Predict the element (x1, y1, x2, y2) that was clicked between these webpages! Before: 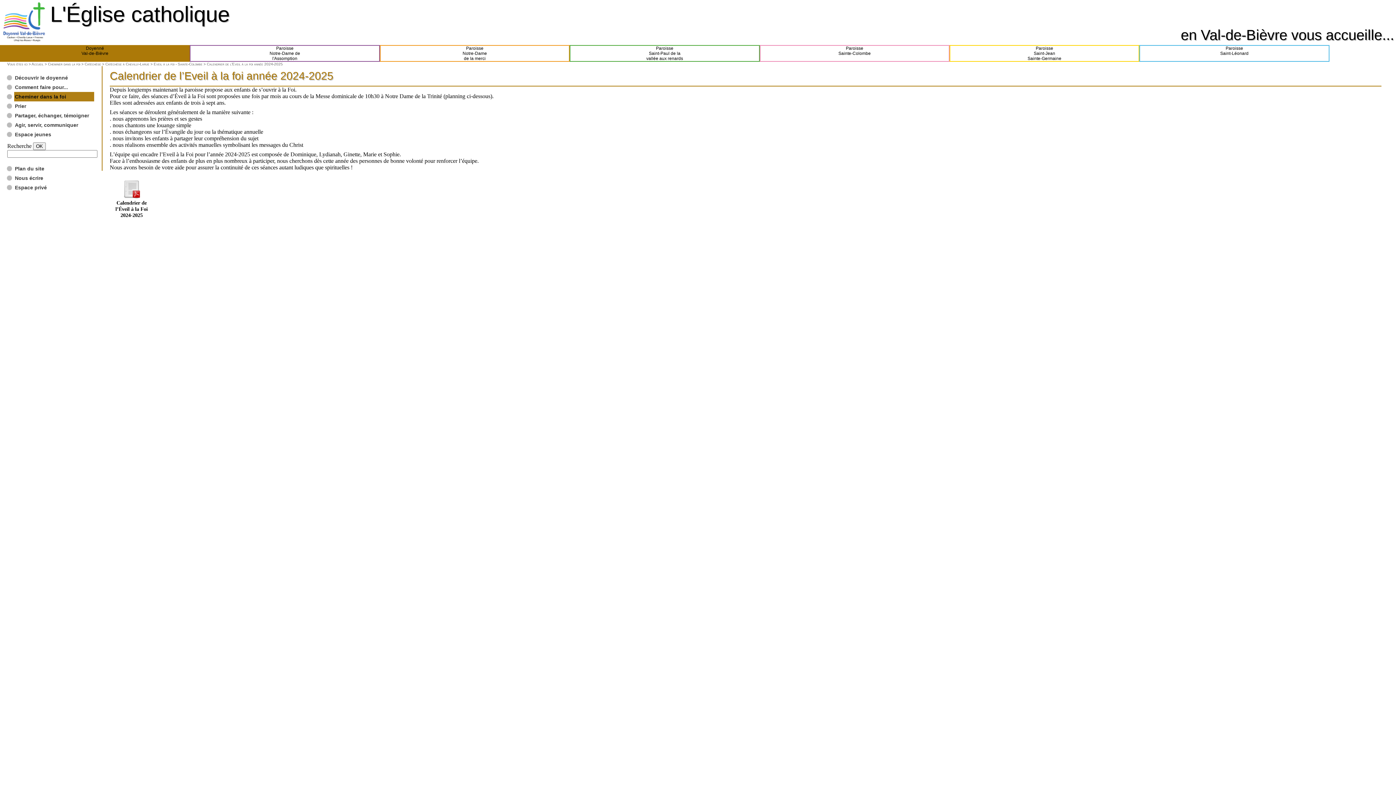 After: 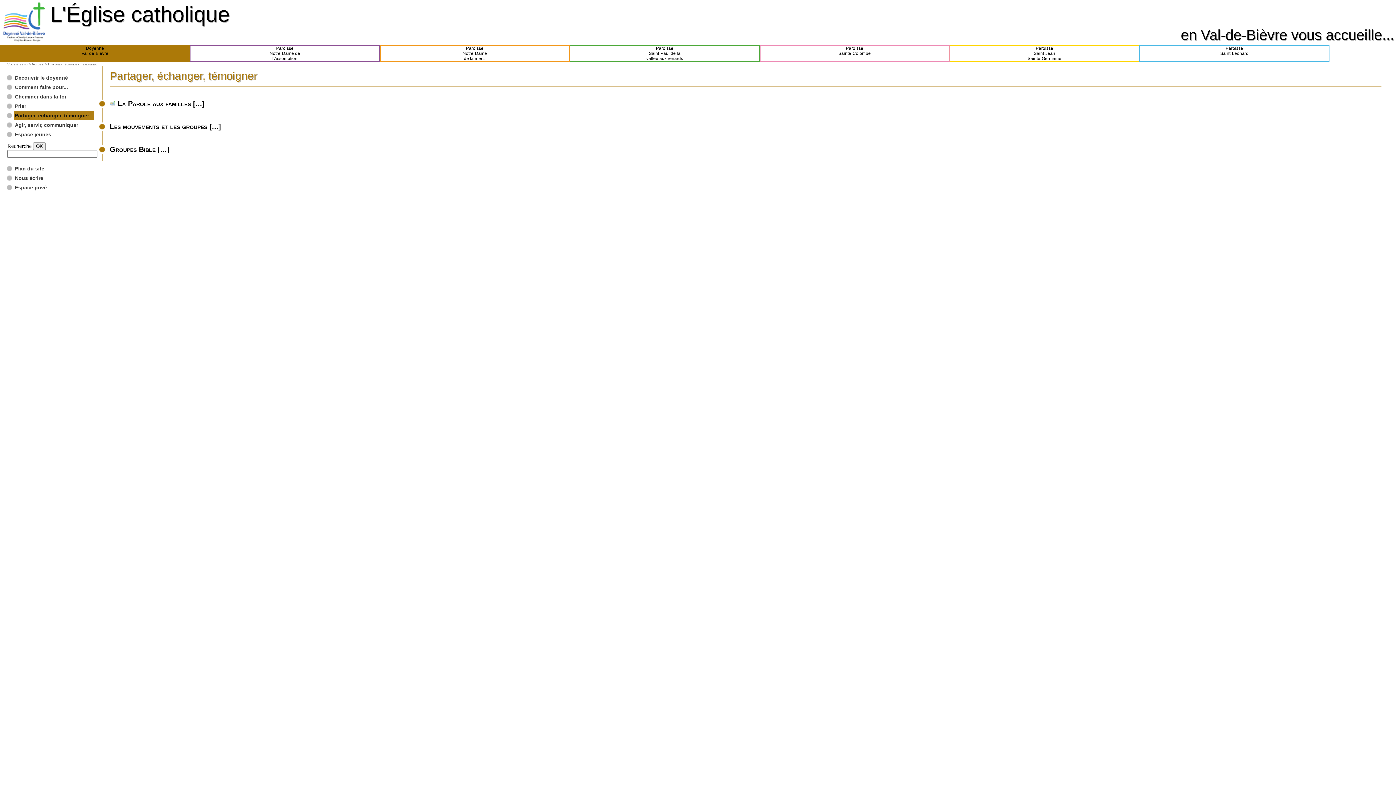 Action: label: Partager, échanger, témoigner bbox: (14, 110, 94, 120)